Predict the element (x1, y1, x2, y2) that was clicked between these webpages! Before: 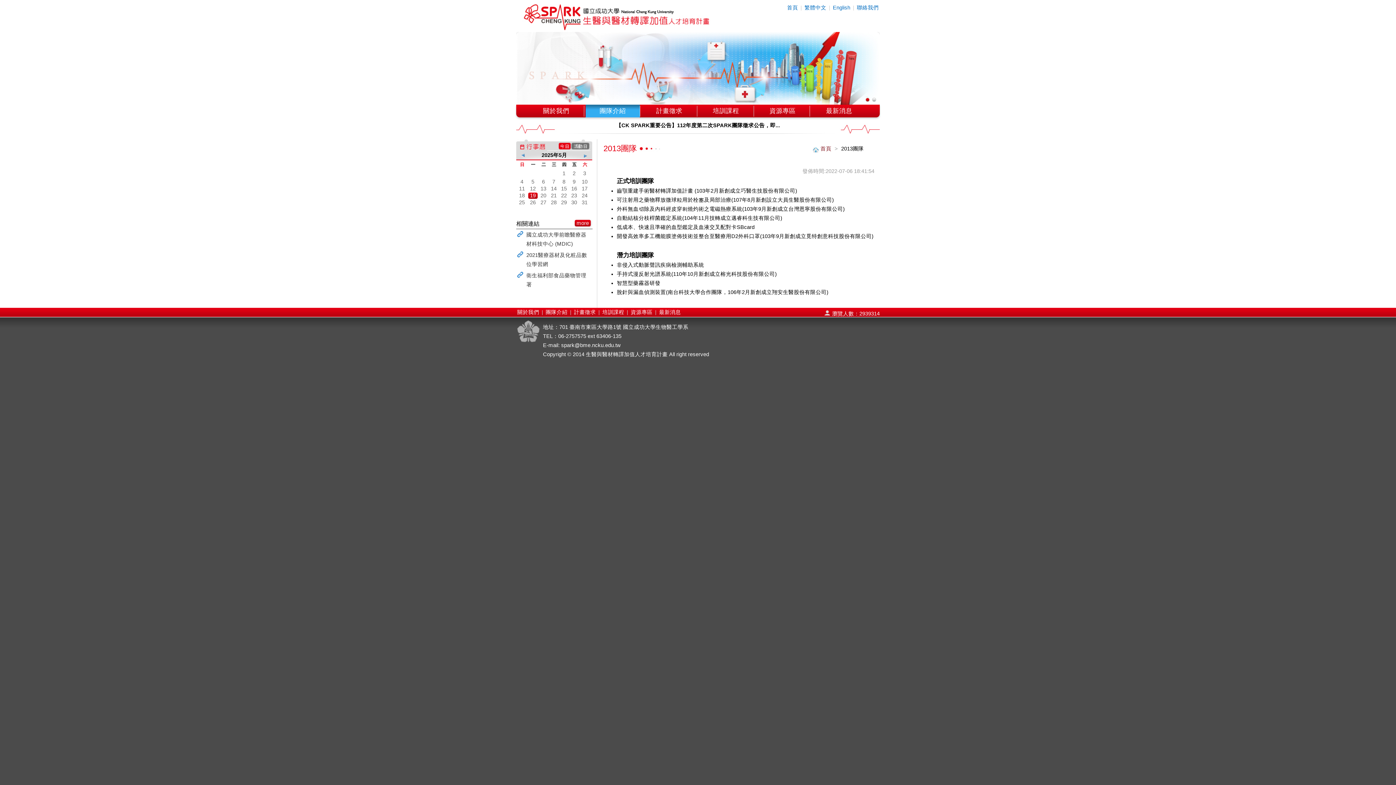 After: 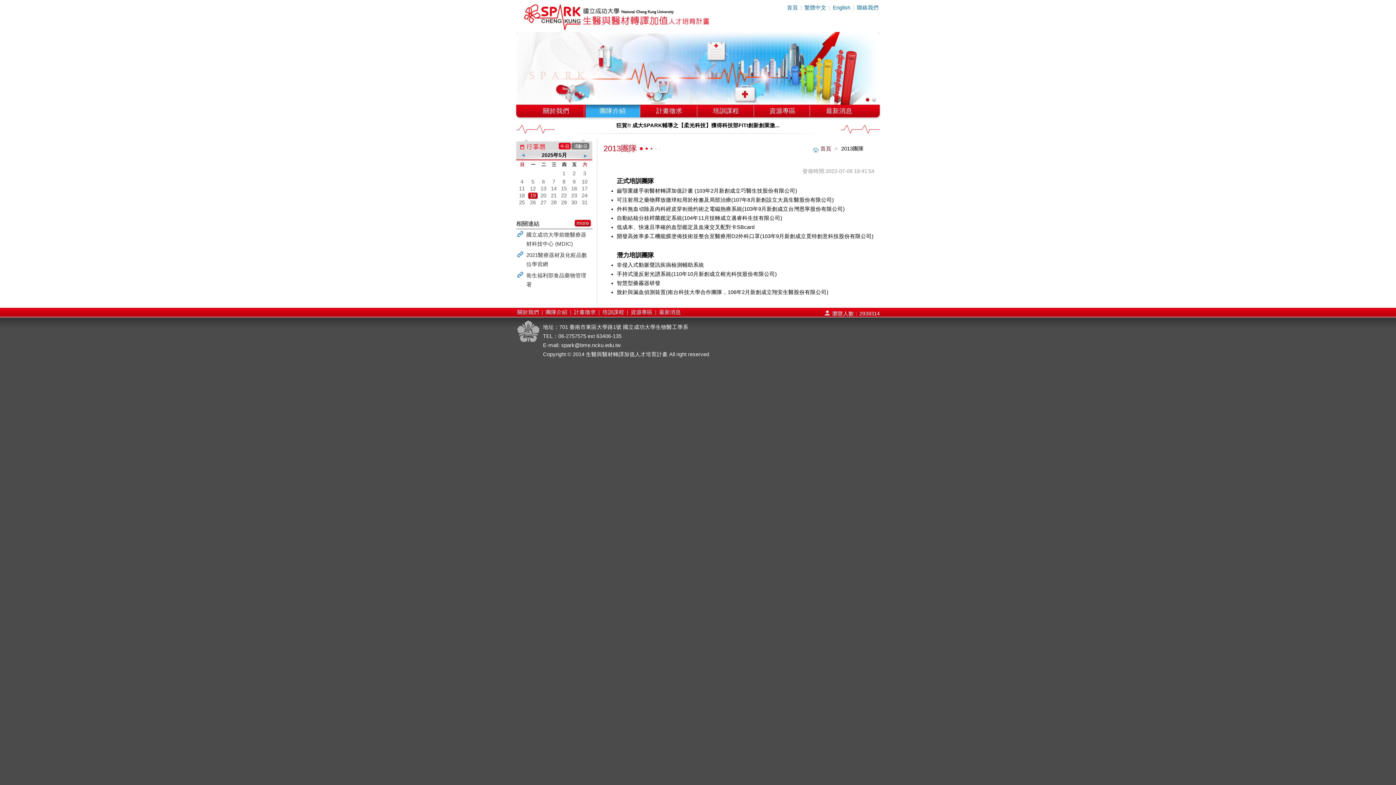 Action: bbox: (865, 96, 871, 102) label: 1